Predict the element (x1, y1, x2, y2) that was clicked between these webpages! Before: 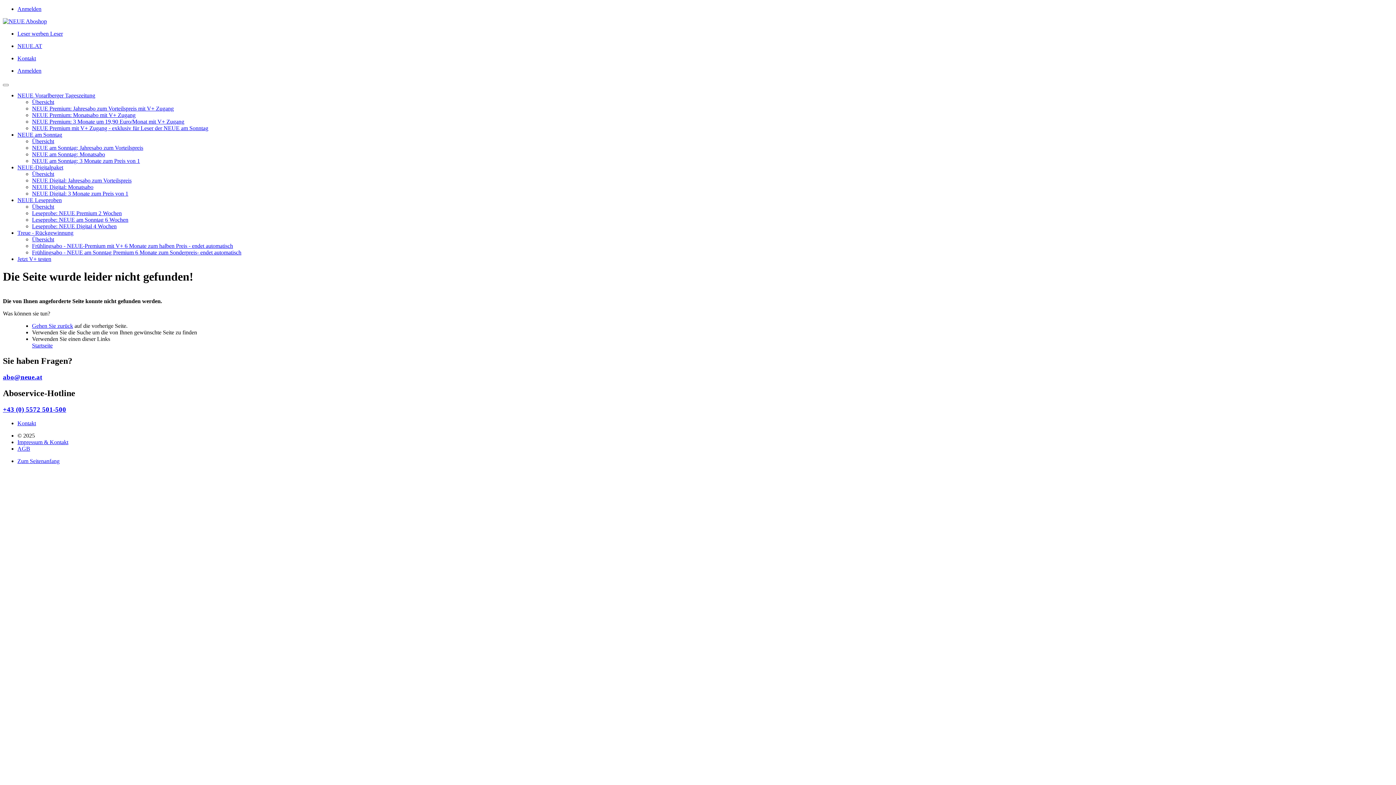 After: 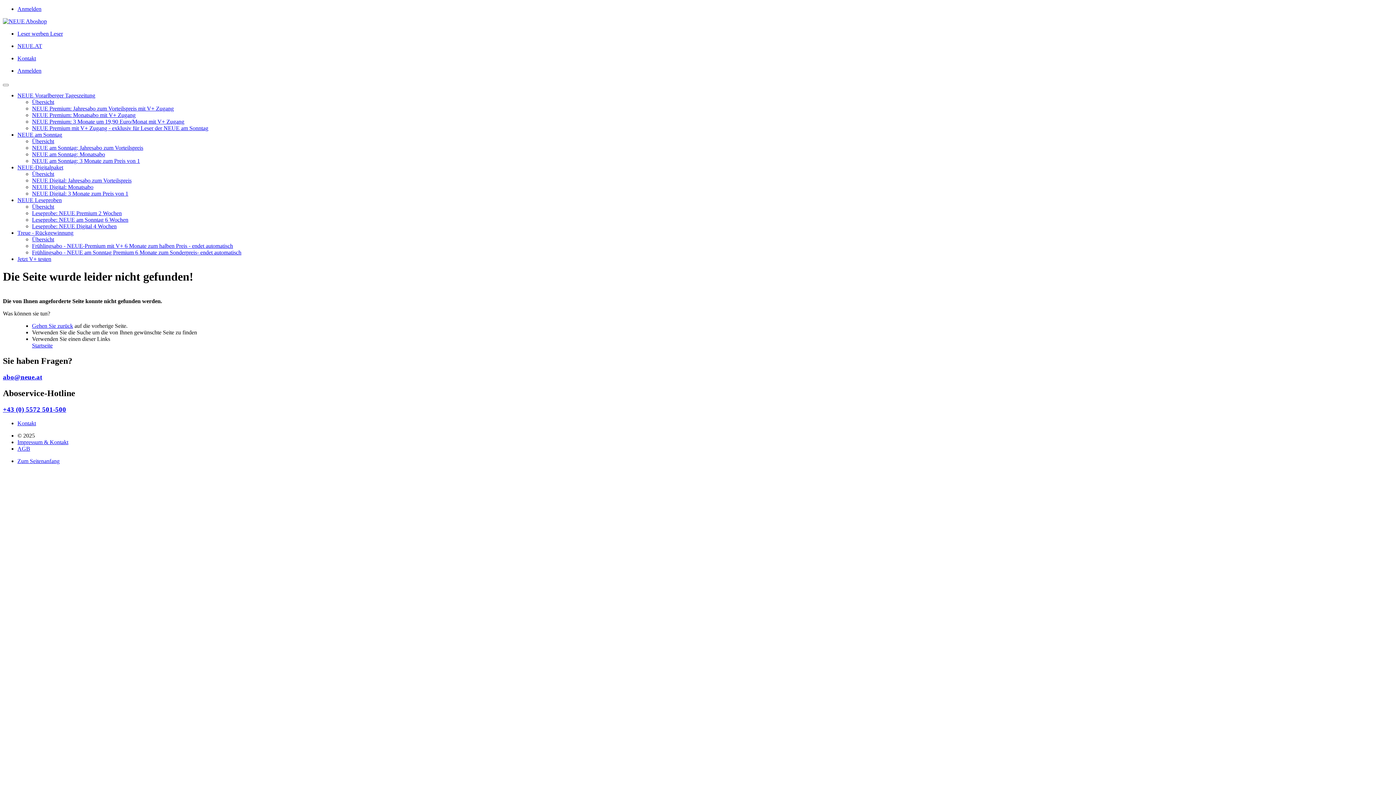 Action: label: Jetzt V+ testen bbox: (17, 256, 51, 262)